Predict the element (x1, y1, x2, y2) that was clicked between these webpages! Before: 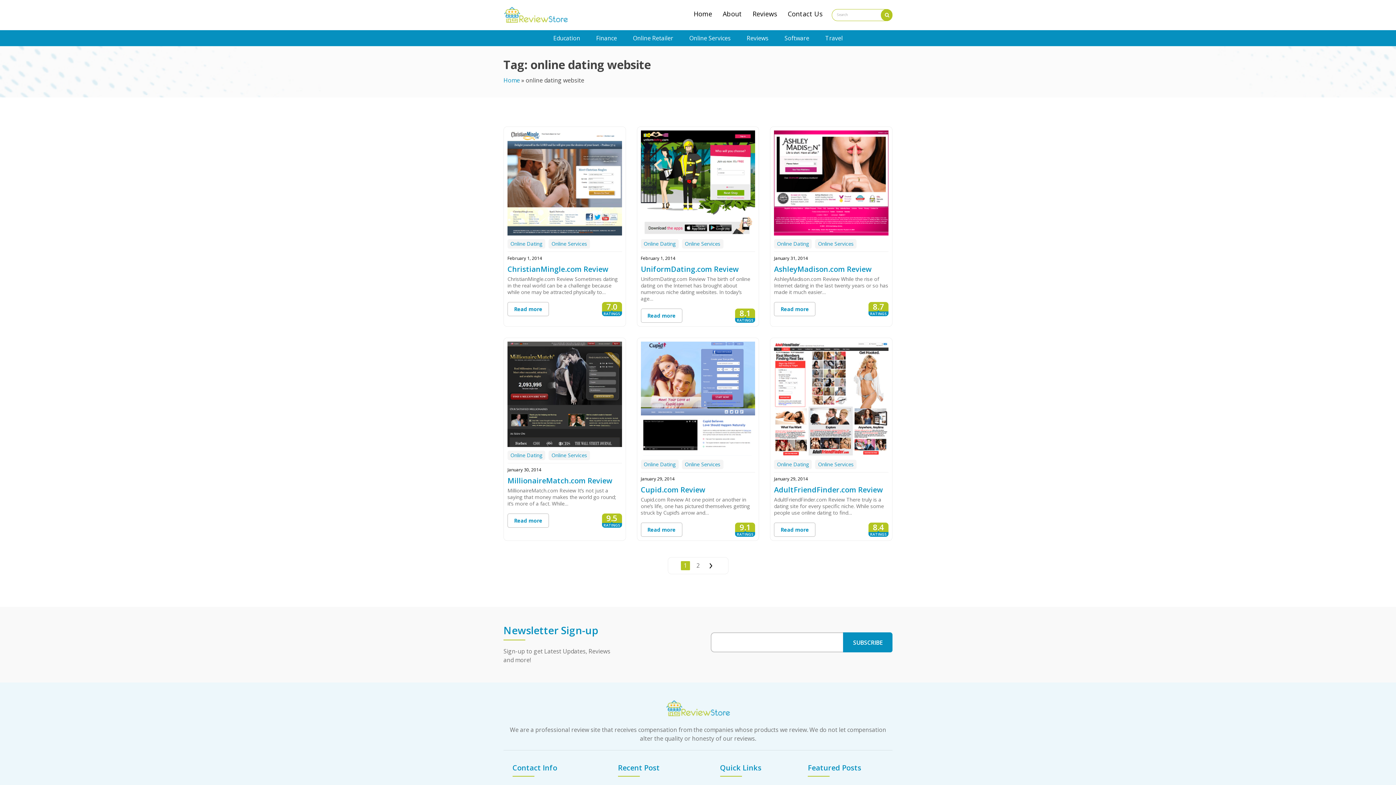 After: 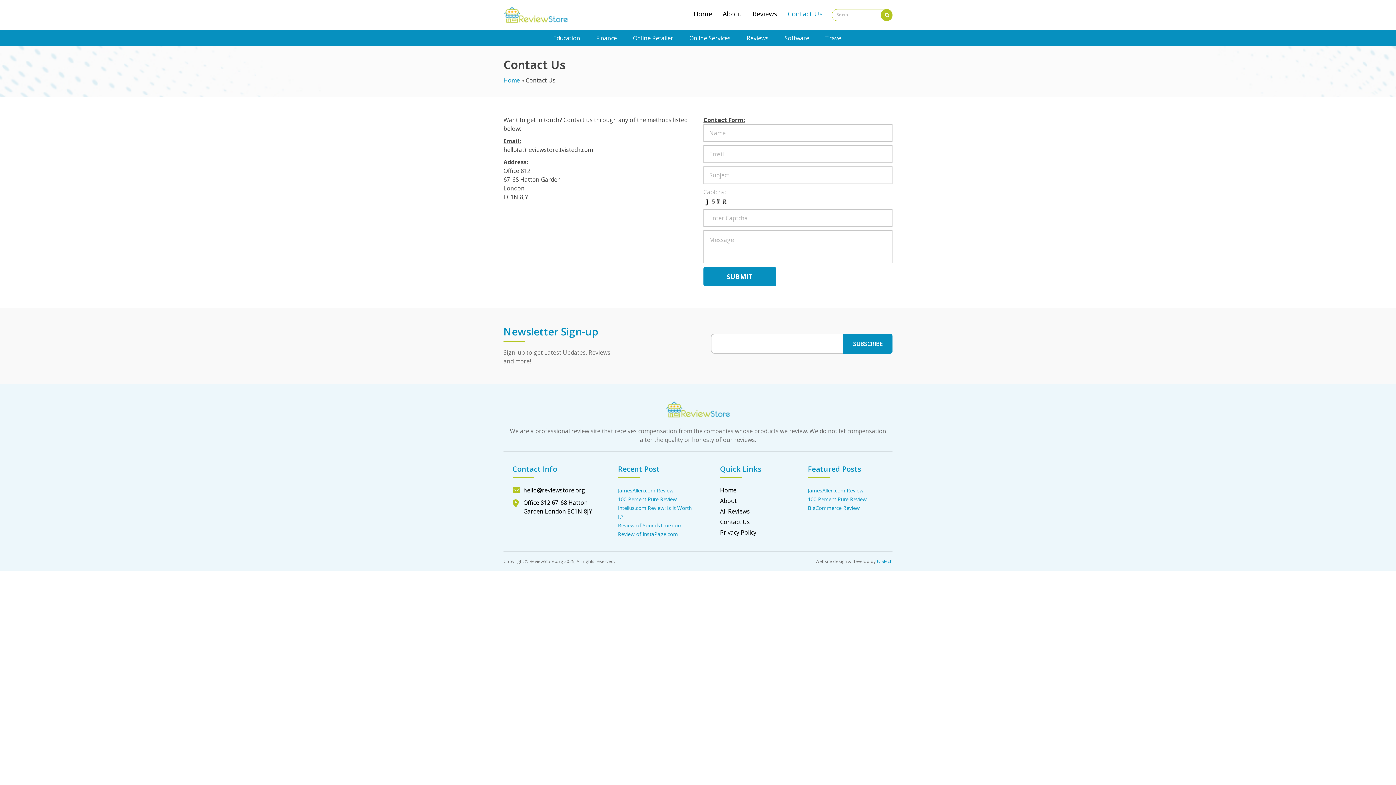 Action: label: Contact Us bbox: (788, 9, 822, 18)